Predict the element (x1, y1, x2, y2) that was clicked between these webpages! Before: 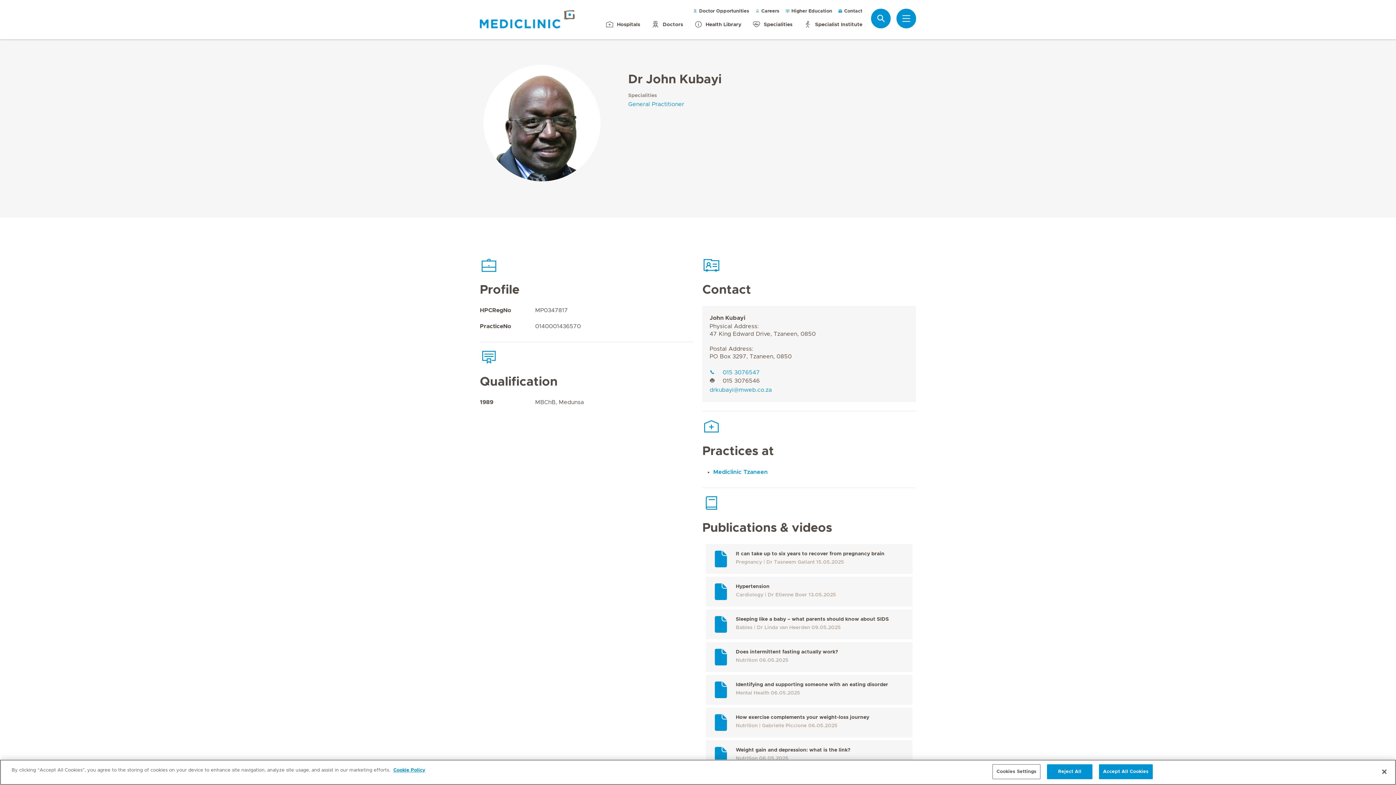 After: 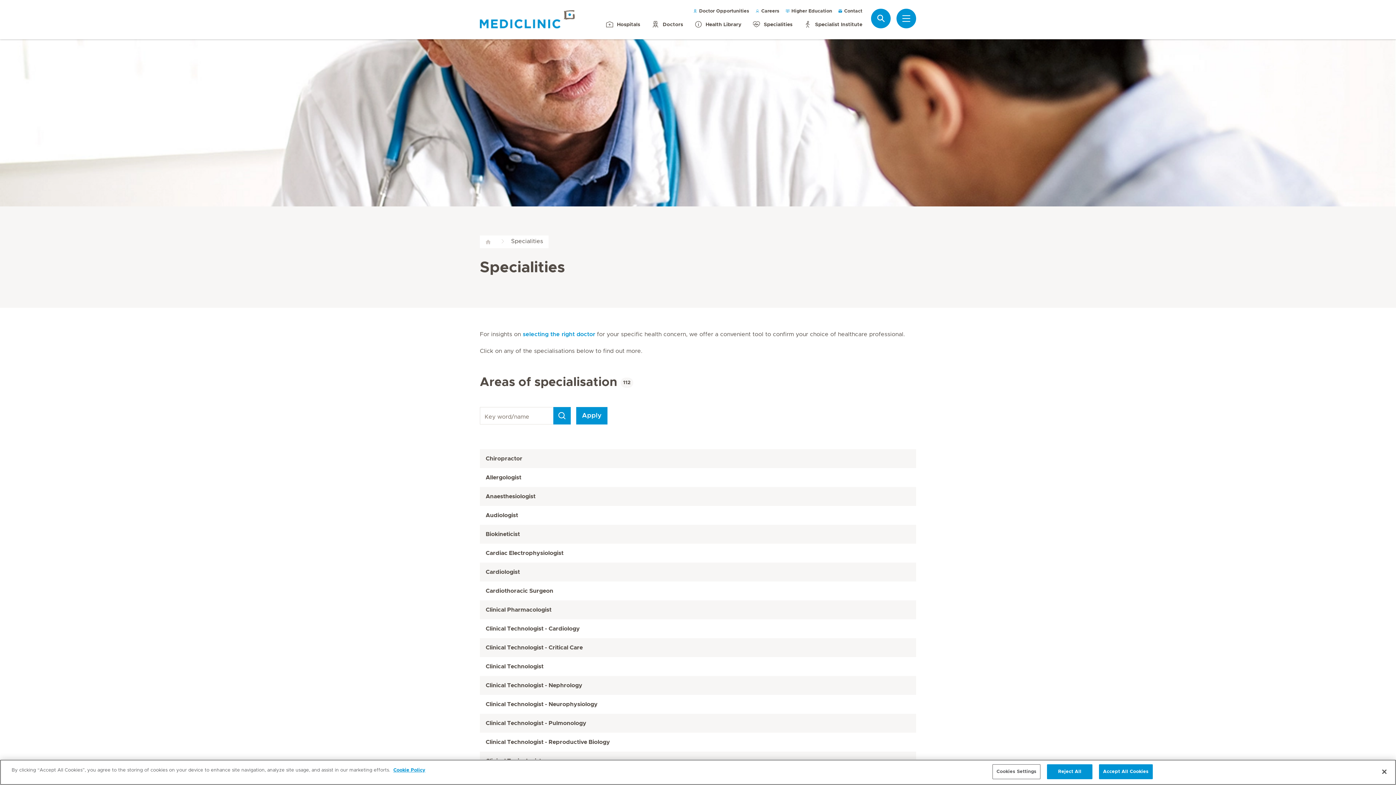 Action: label: Specialities bbox: (752, 13, 792, 29)